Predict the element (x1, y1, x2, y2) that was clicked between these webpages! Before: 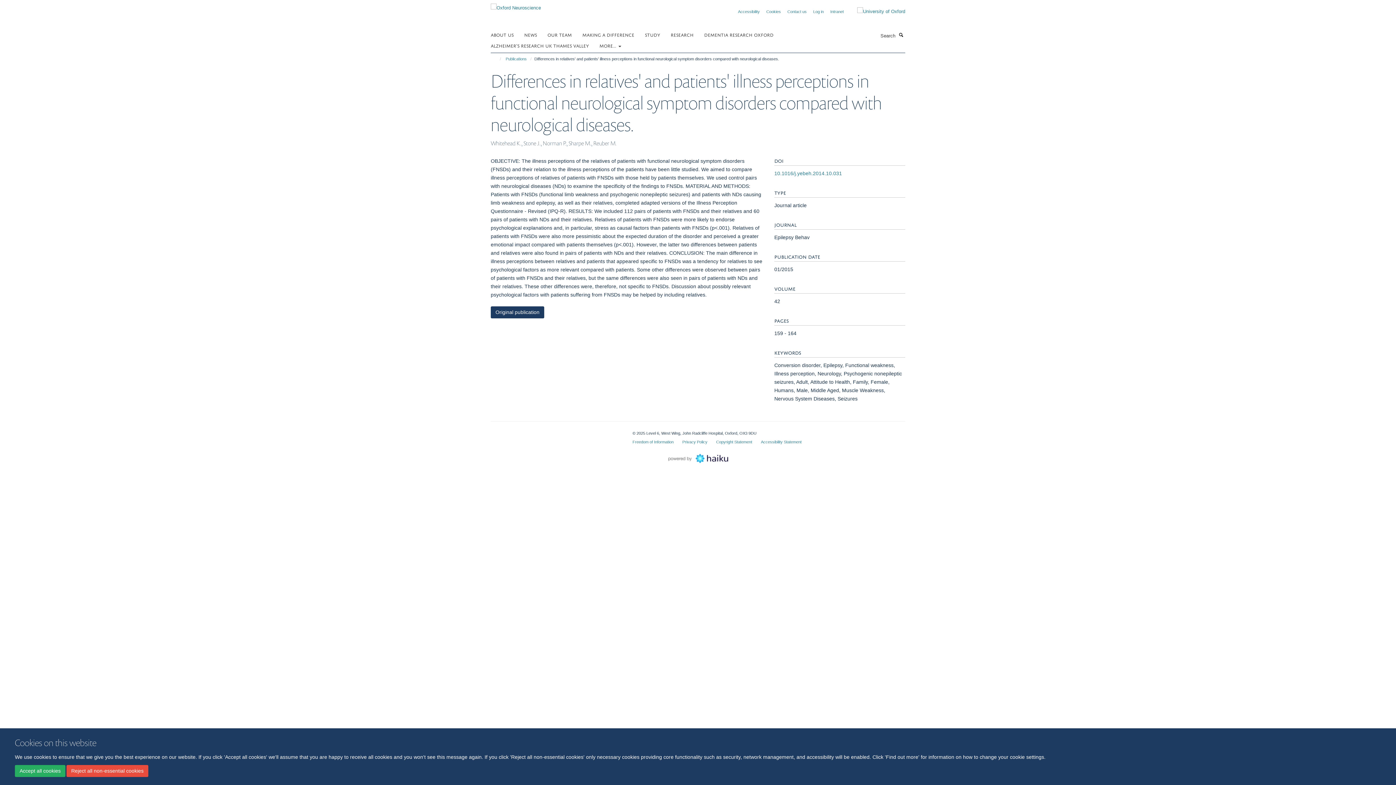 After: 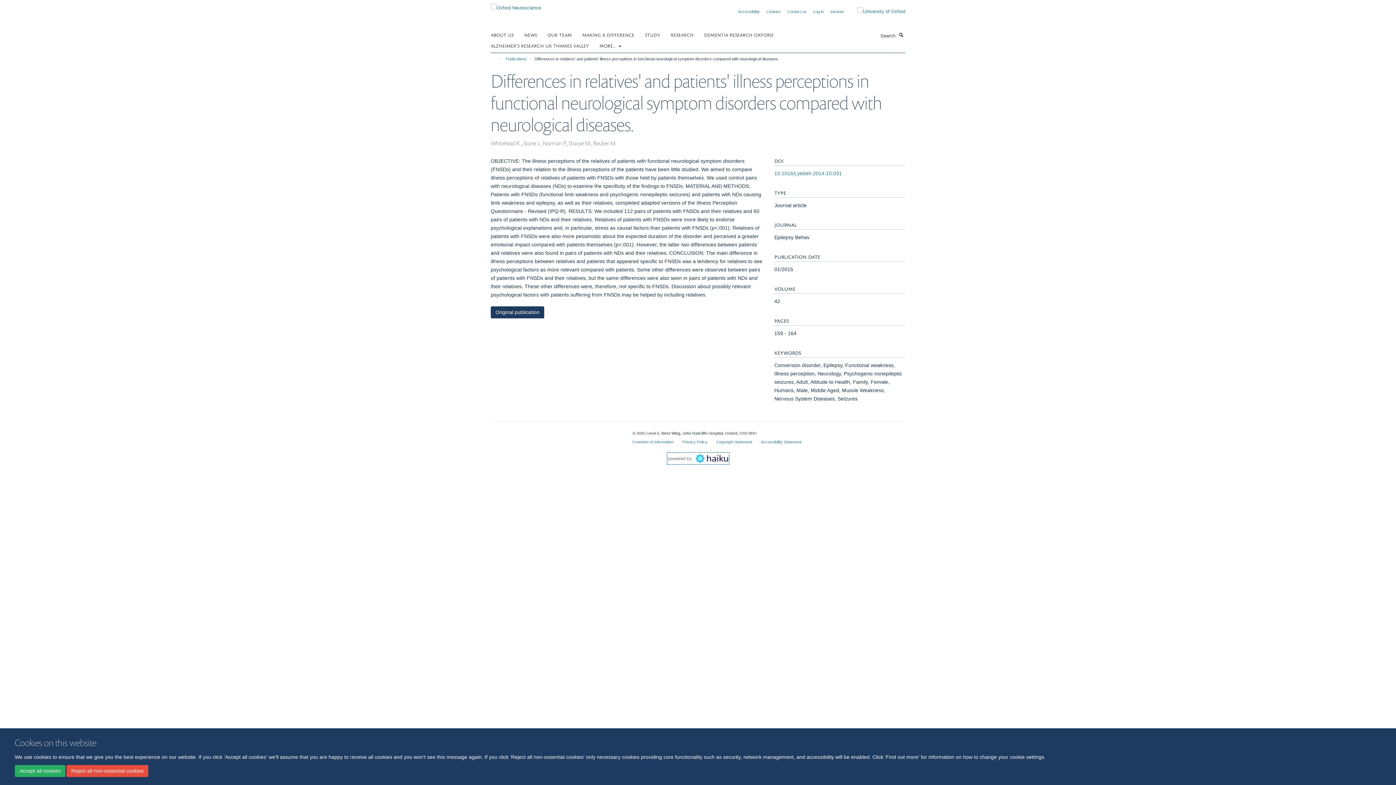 Action: bbox: (668, 455, 728, 460)